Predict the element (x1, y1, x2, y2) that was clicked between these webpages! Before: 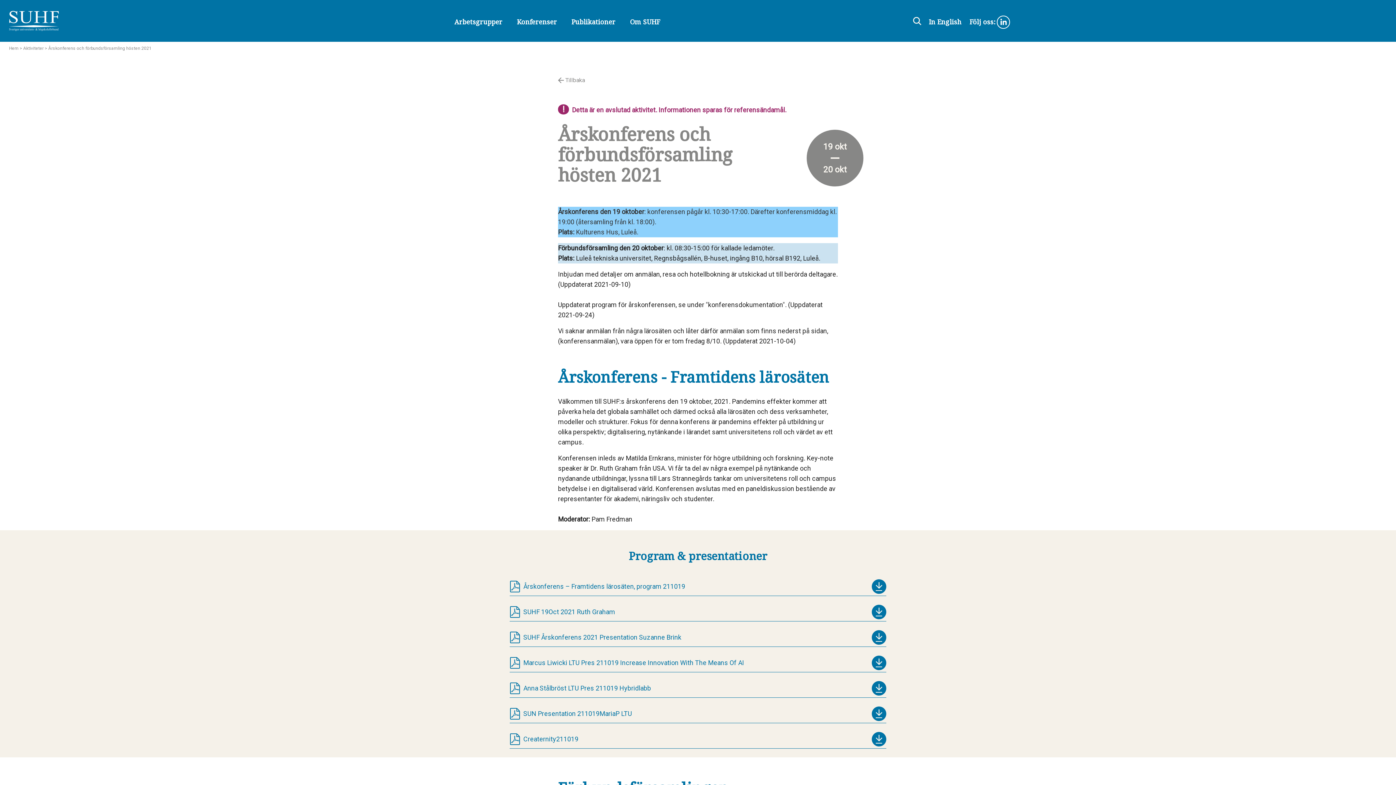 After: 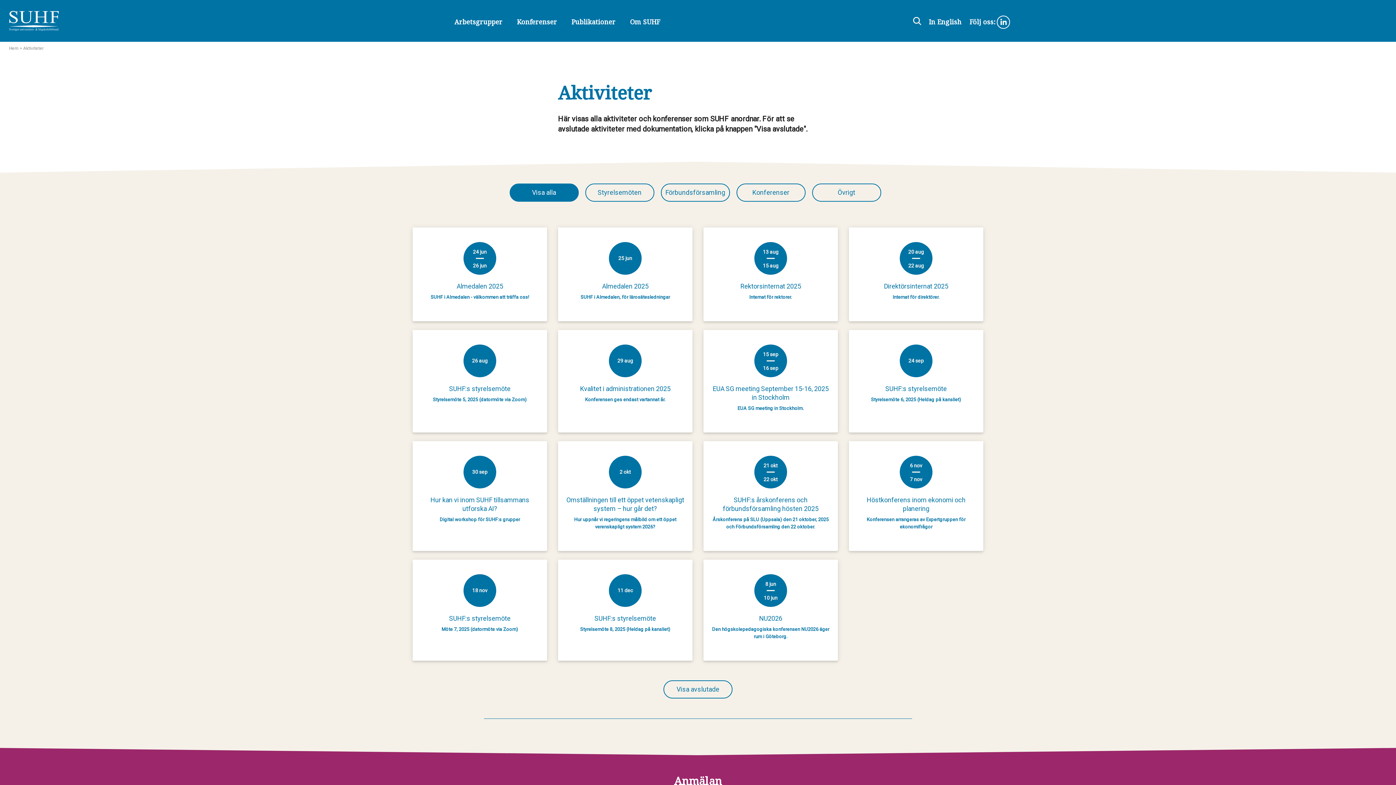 Action: bbox: (18, 45, 43, 50) label:  > Aktiviteter